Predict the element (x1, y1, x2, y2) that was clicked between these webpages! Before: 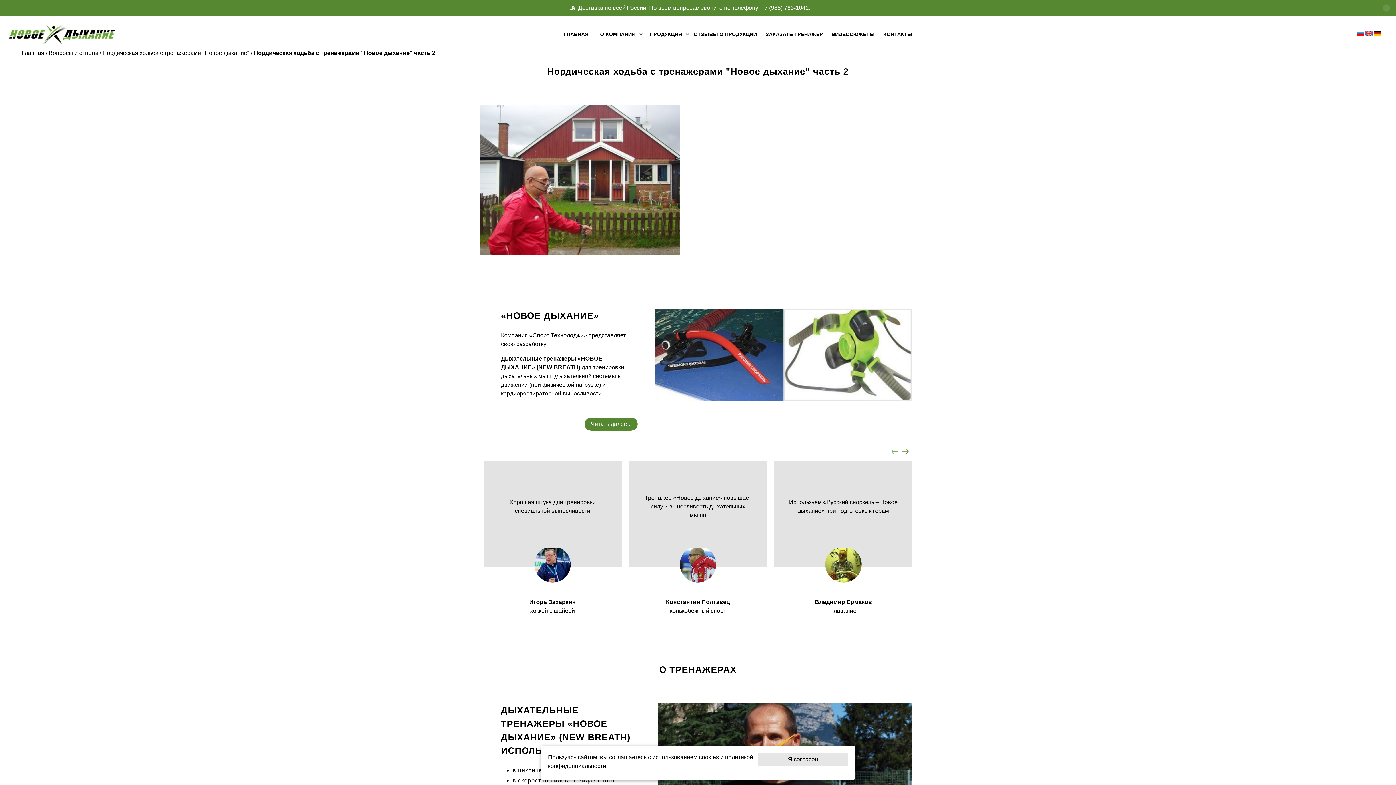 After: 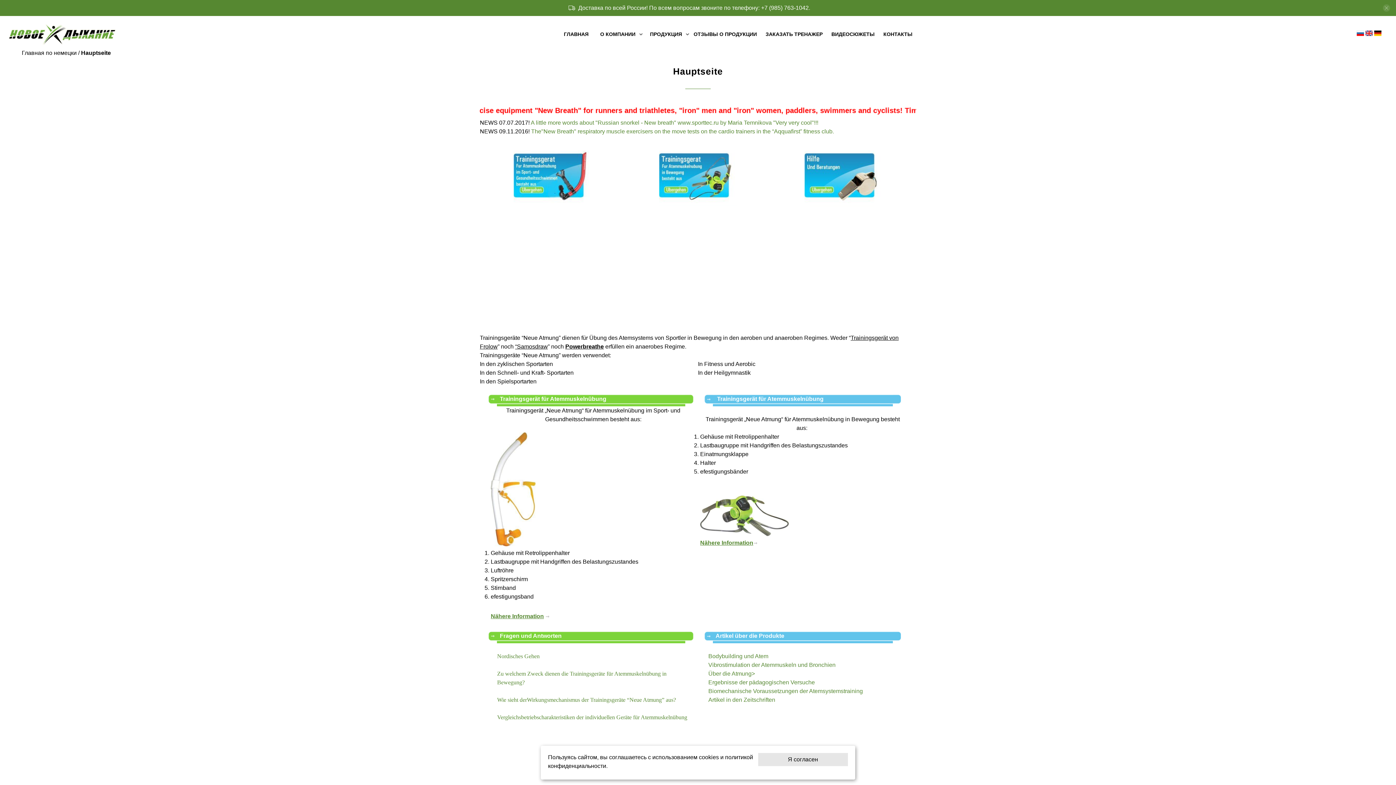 Action: bbox: (1374, 30, 1381, 38)